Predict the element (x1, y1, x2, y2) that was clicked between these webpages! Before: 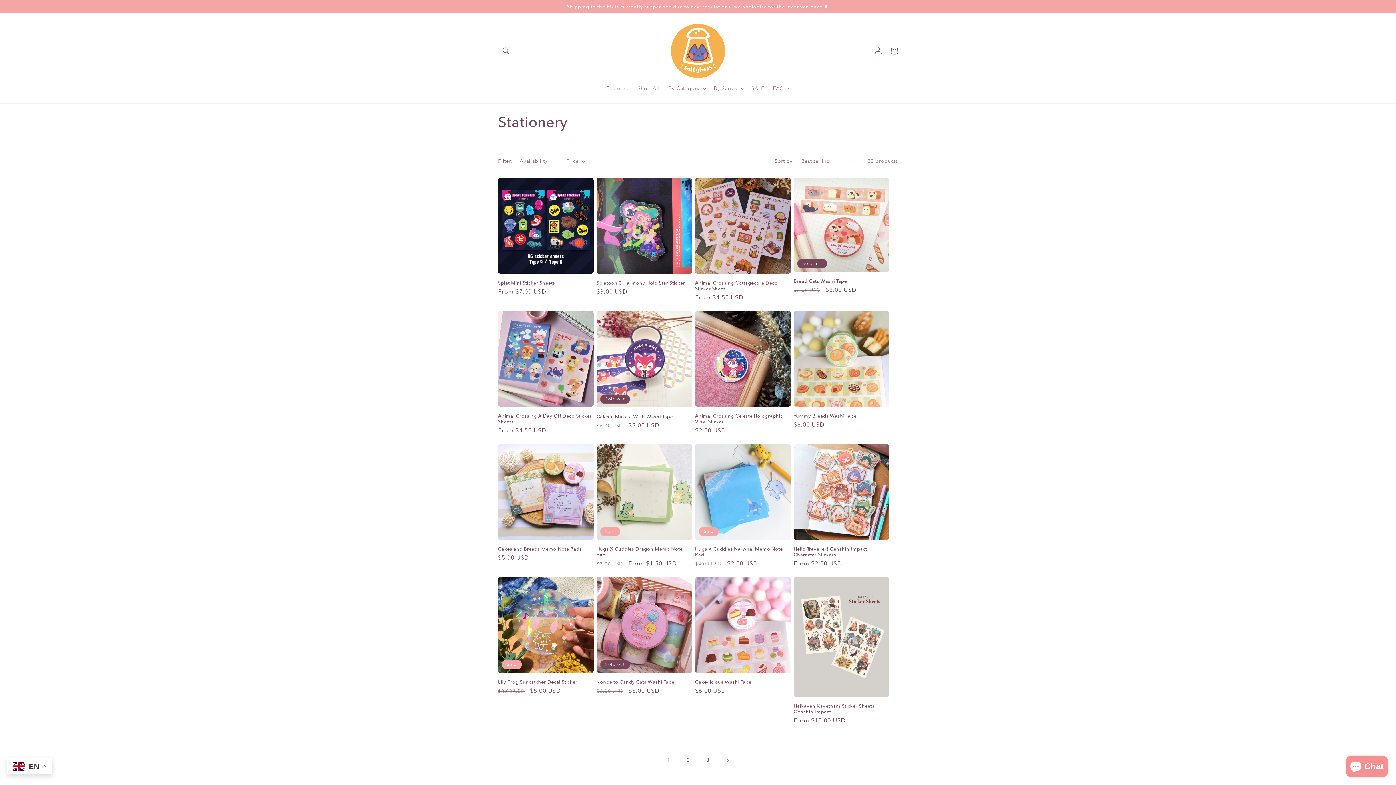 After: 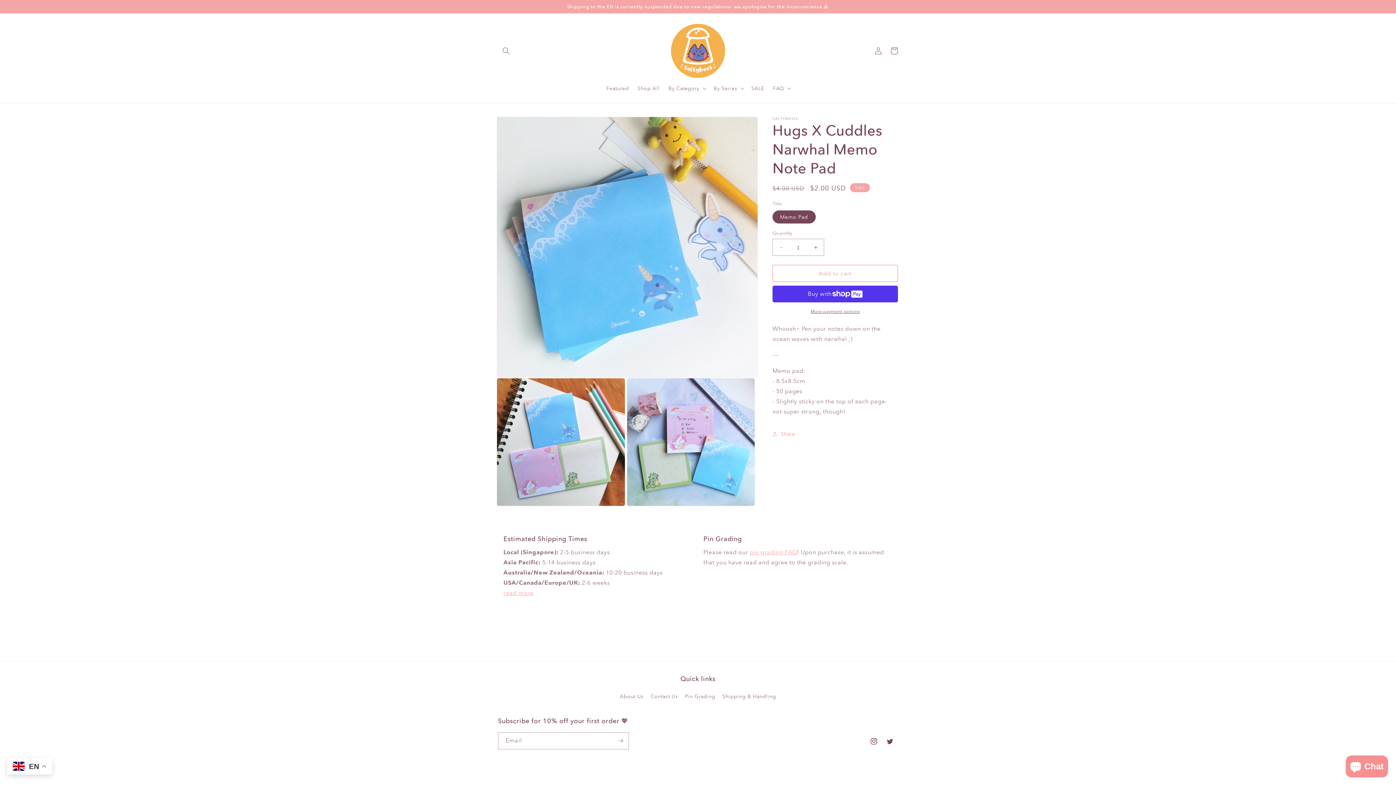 Action: label: Hugs X Cuddles Narwhal Memo Note Pad bbox: (695, 546, 790, 557)